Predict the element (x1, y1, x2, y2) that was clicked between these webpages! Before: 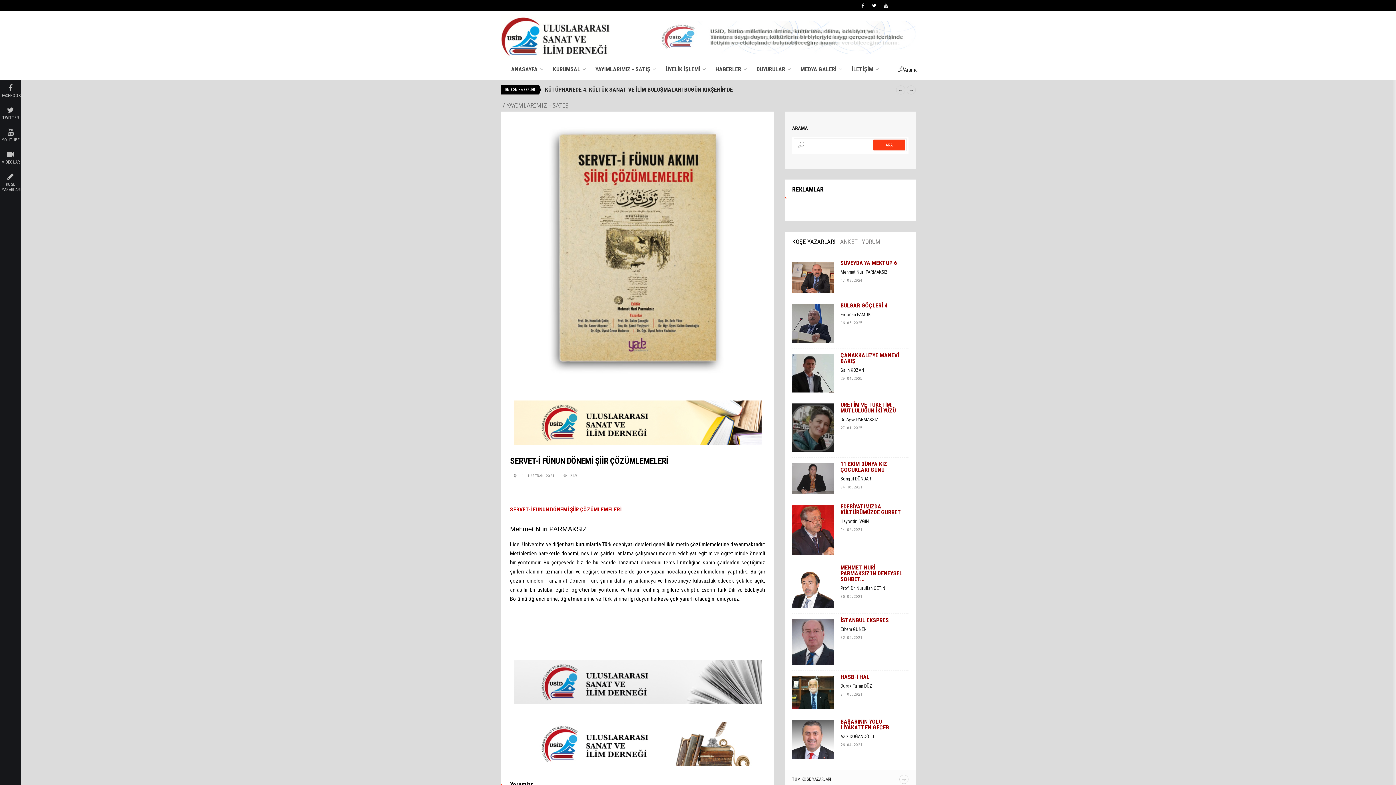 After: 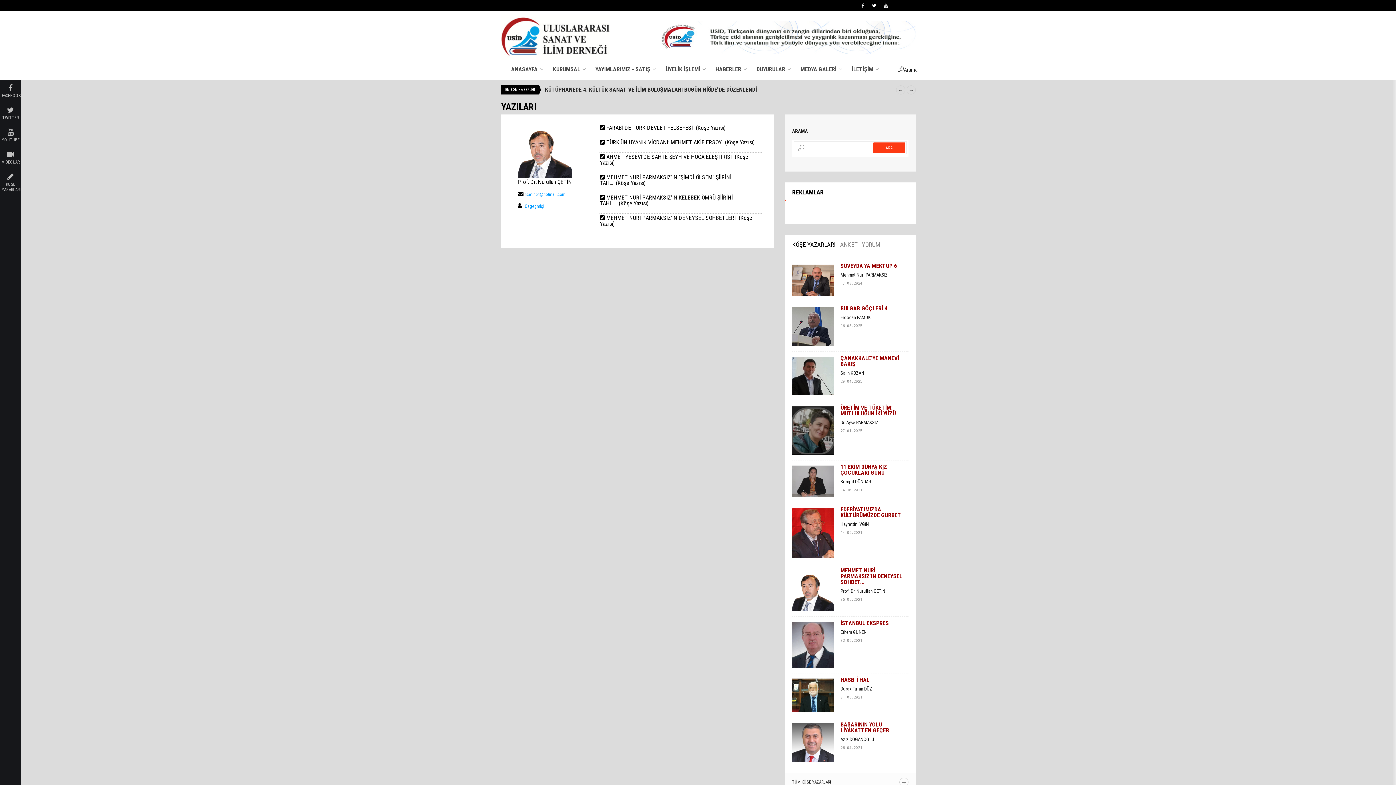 Action: bbox: (840, 585, 885, 591) label: Prof. Dr. Nurullah ÇETİN